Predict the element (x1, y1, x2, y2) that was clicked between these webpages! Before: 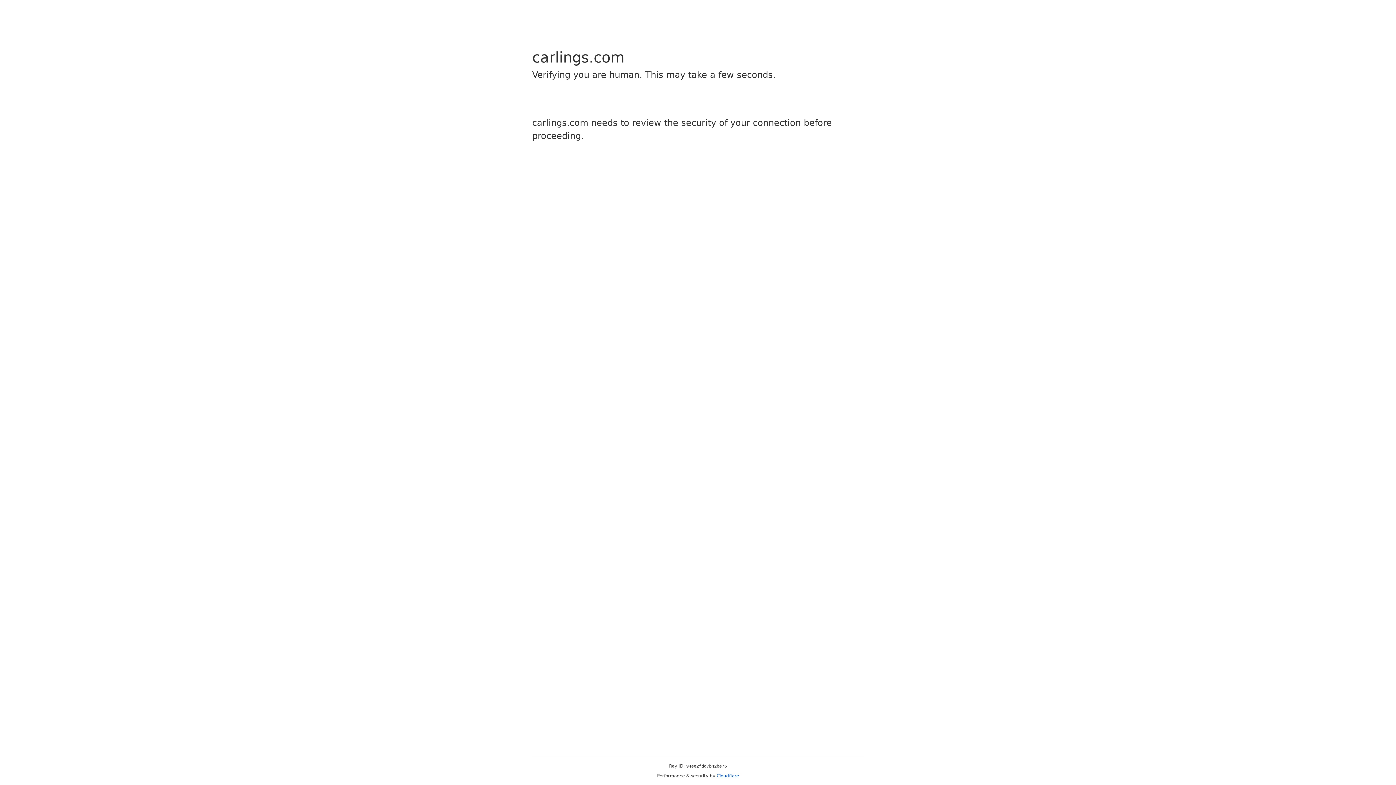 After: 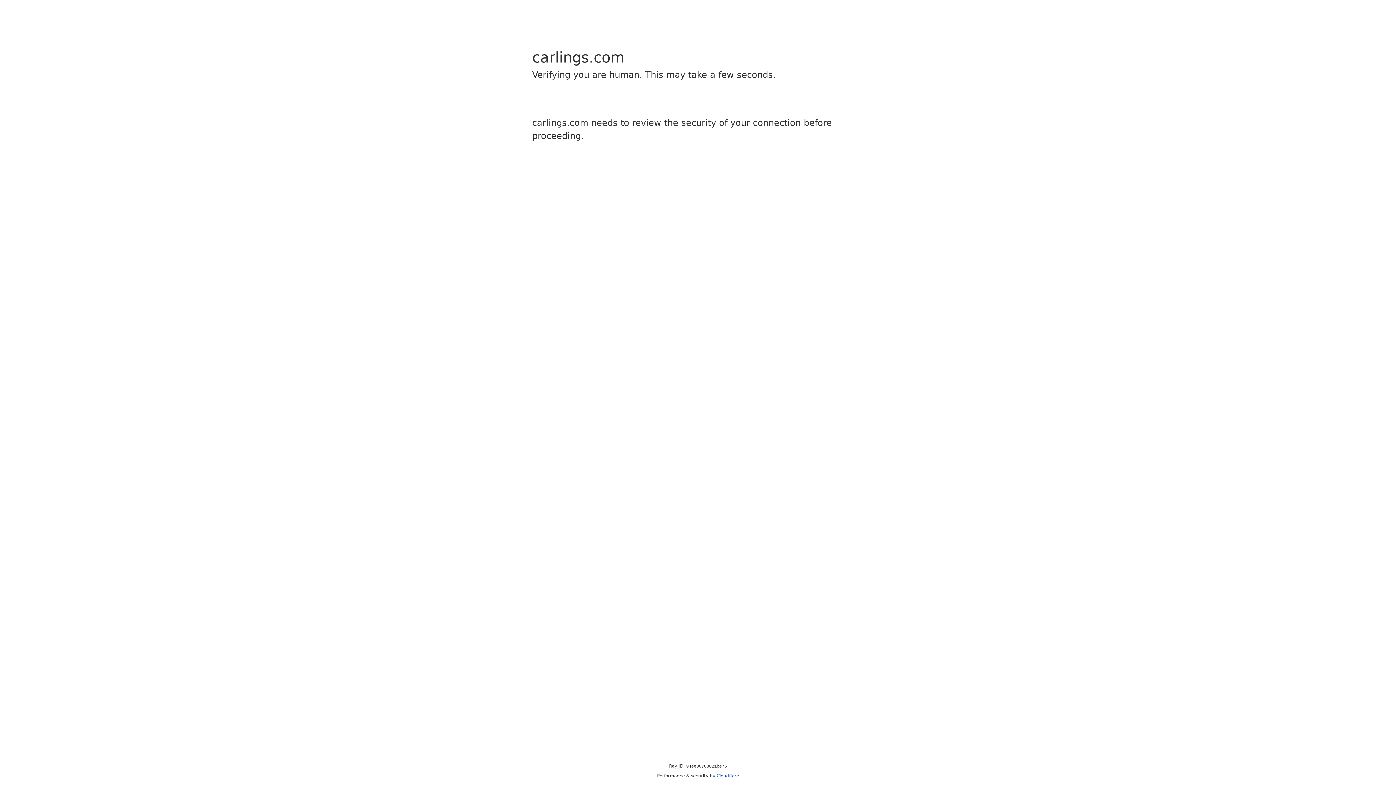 Action: bbox: (716, 773, 739, 778) label: Cloudflare